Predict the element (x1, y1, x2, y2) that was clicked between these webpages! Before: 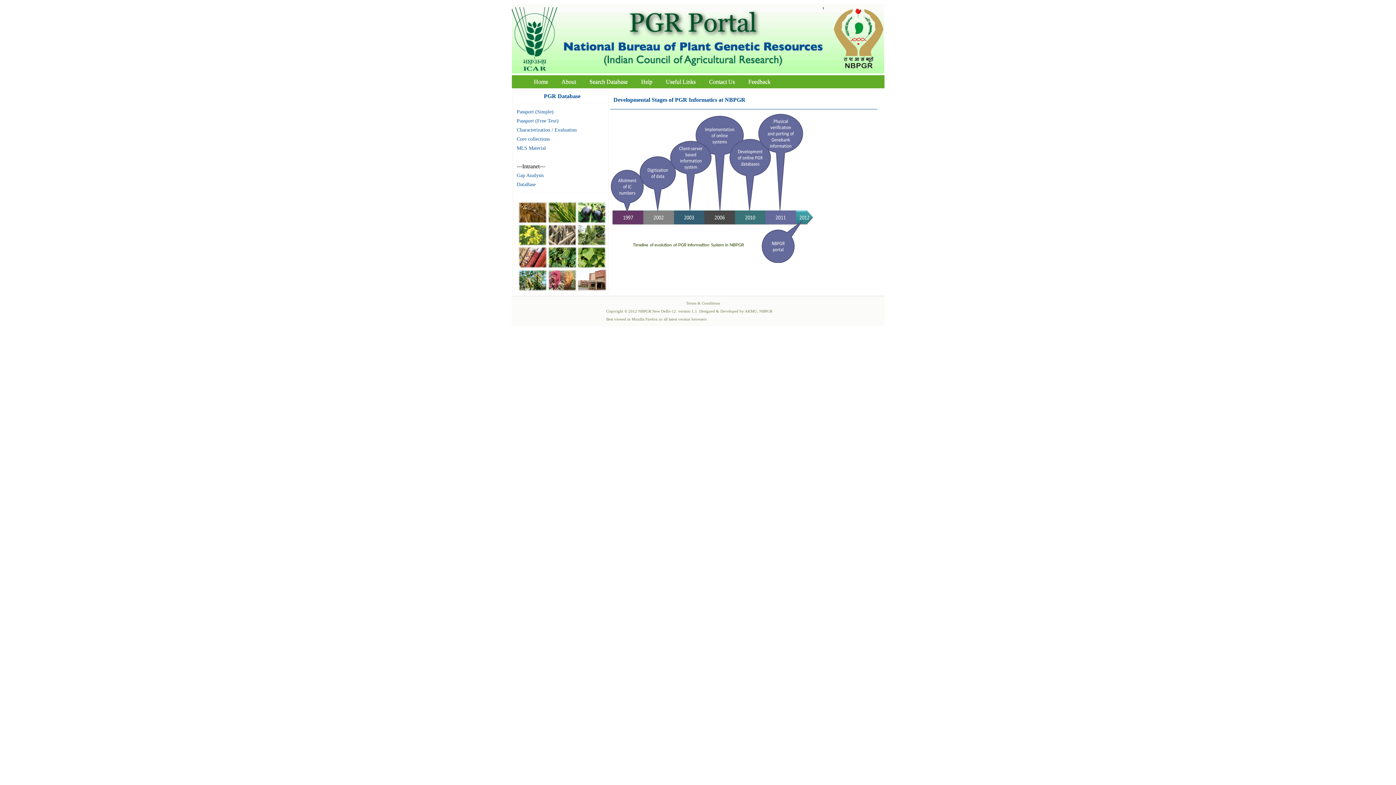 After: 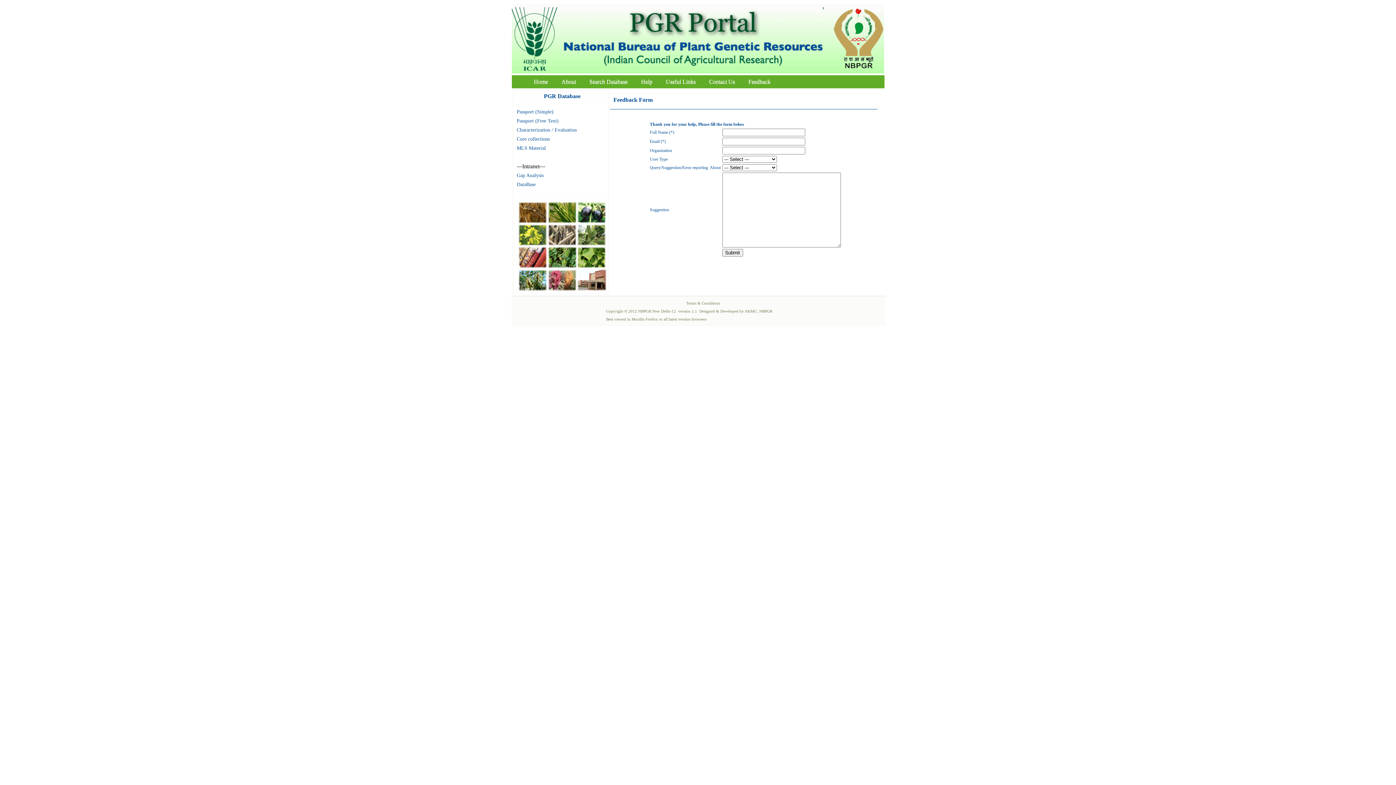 Action: bbox: (742, 76, 776, 86) label: Feedback